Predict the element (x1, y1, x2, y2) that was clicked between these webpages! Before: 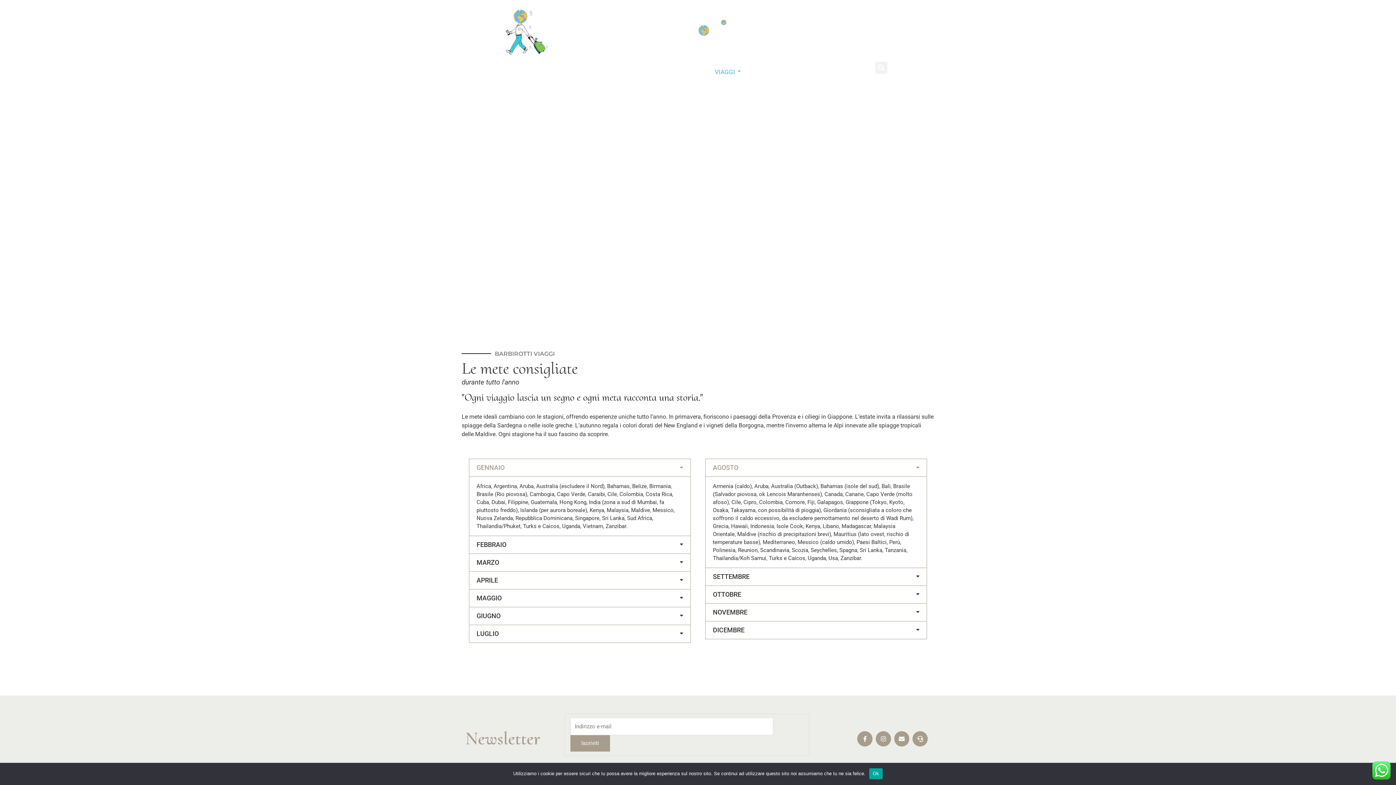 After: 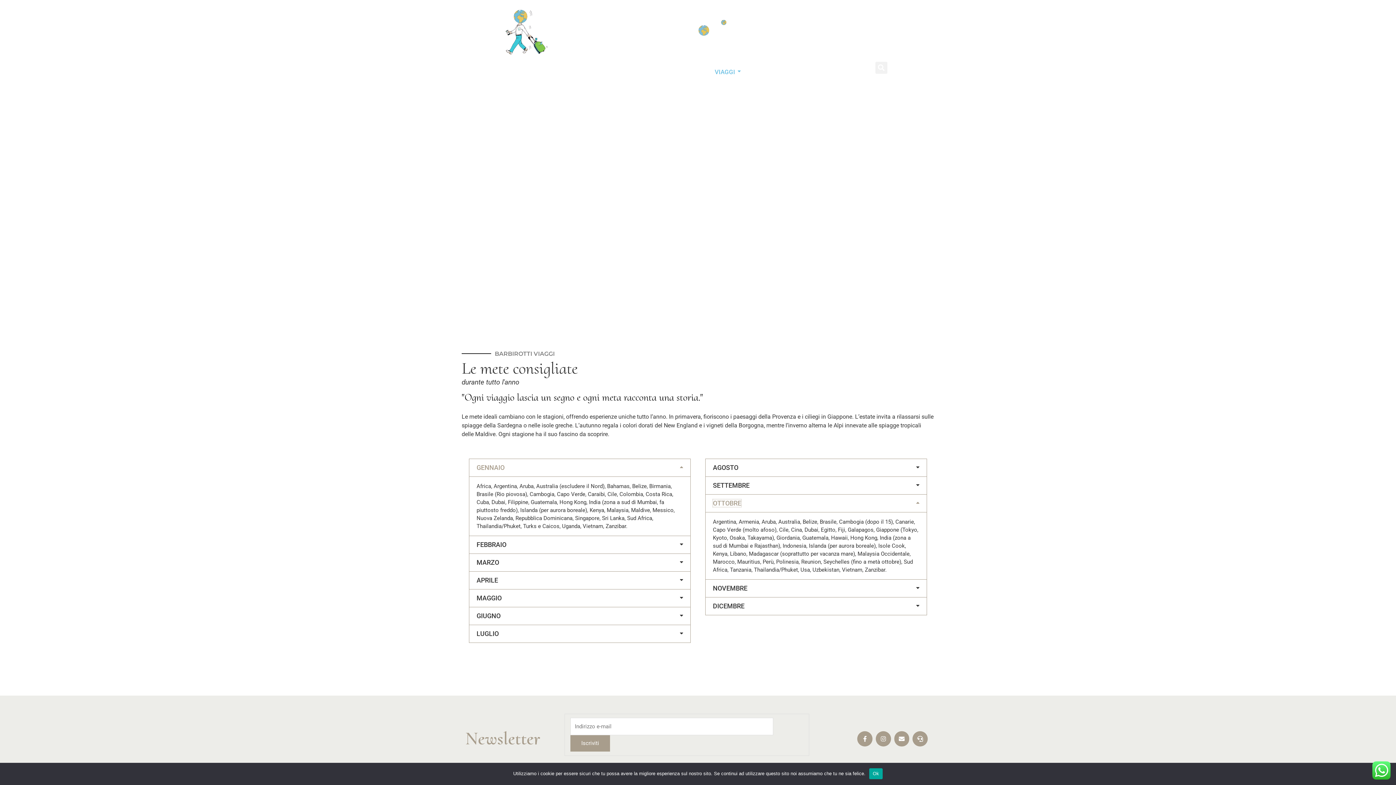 Action: label: OTTOBRE bbox: (713, 590, 741, 598)